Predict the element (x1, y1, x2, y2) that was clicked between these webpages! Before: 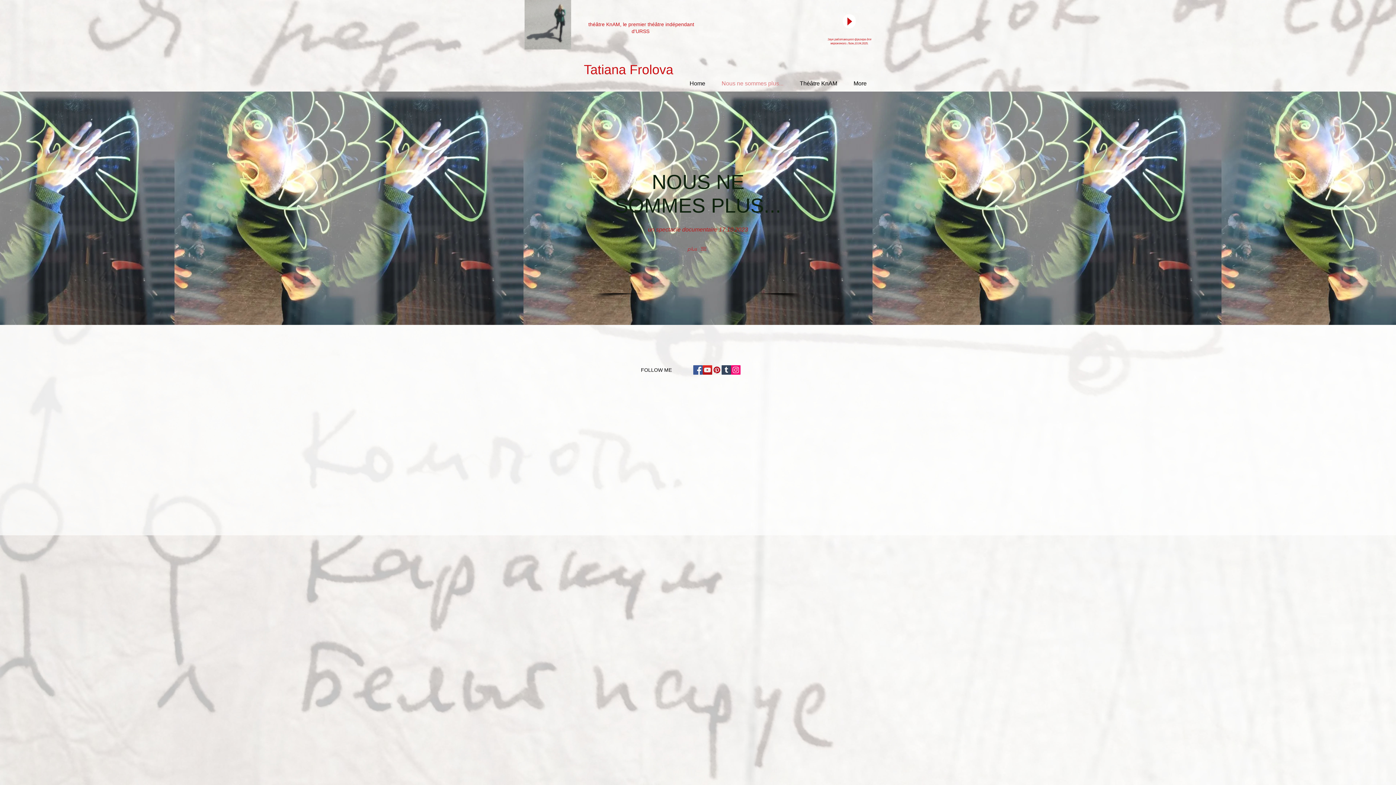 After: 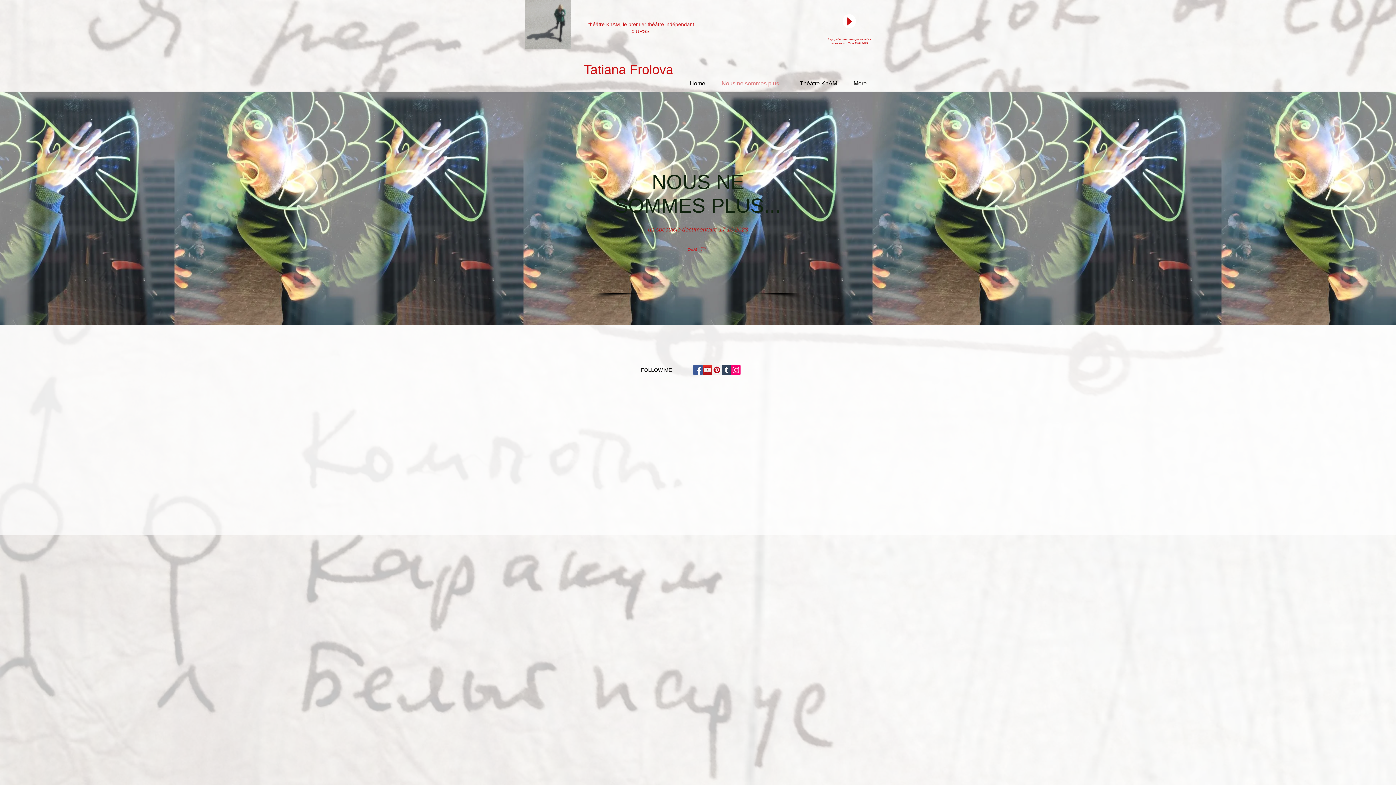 Action: bbox: (721, 365, 731, 374) label: Tumblr Social Icon